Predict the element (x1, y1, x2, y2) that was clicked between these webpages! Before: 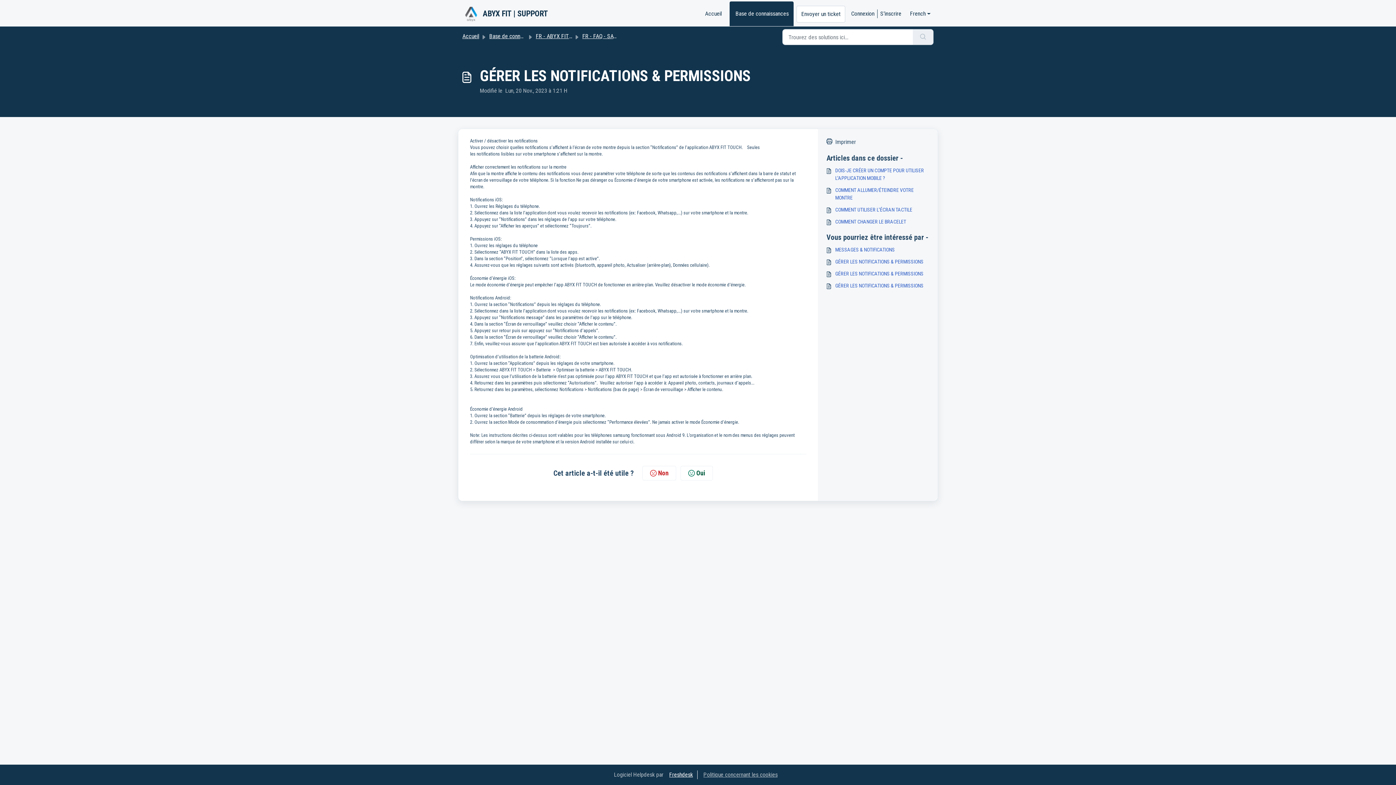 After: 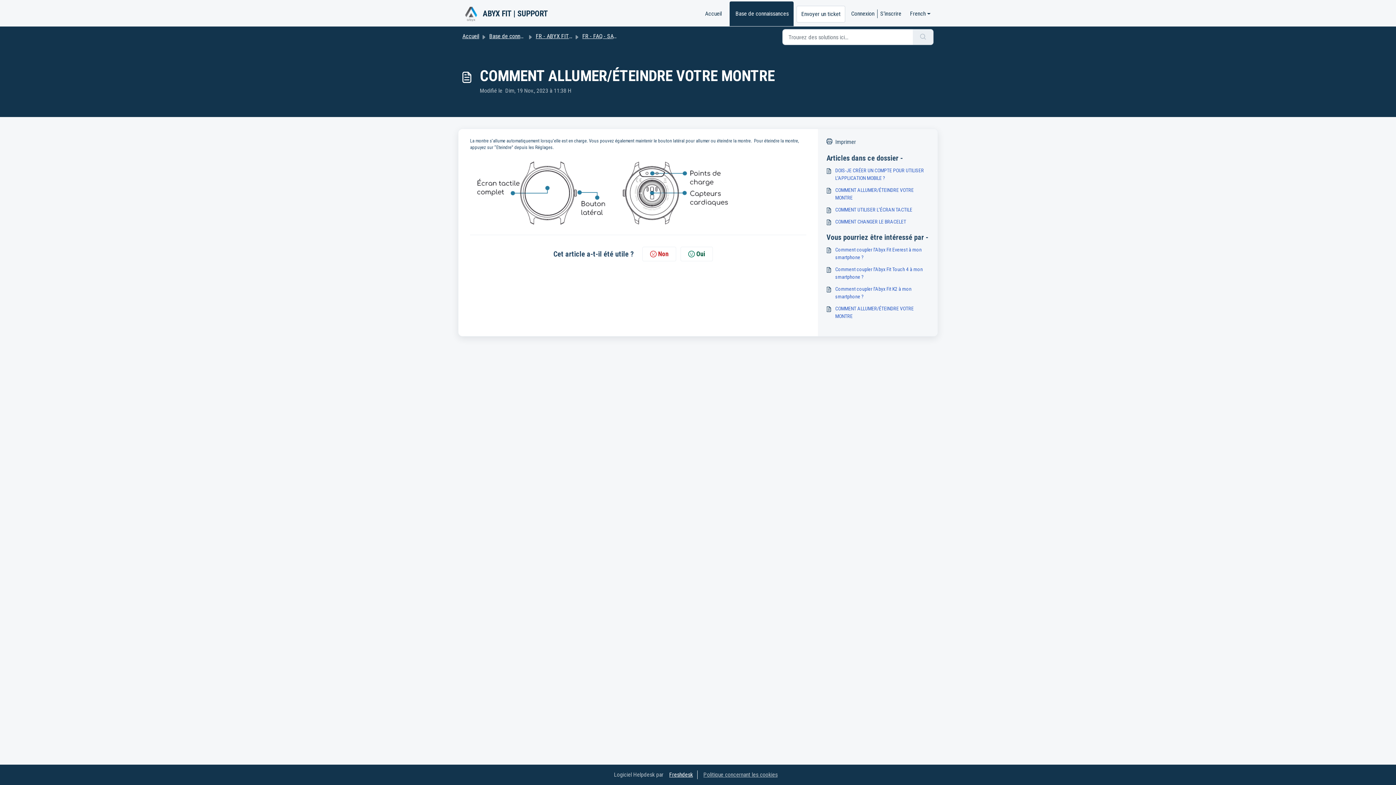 Action: label: COMMENT ALLUMER/ÉTEINDRE VOTRE MONTRE bbox: (826, 186, 929, 201)